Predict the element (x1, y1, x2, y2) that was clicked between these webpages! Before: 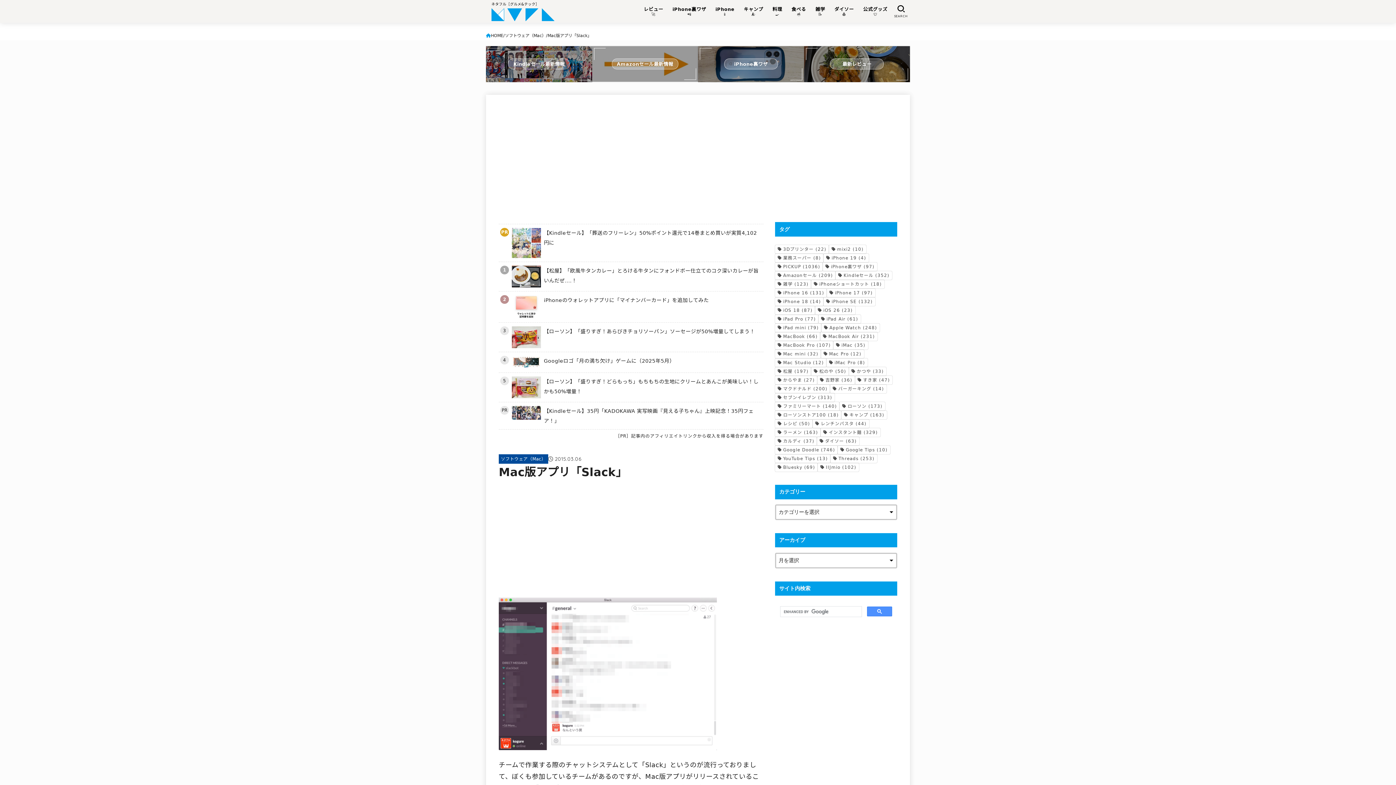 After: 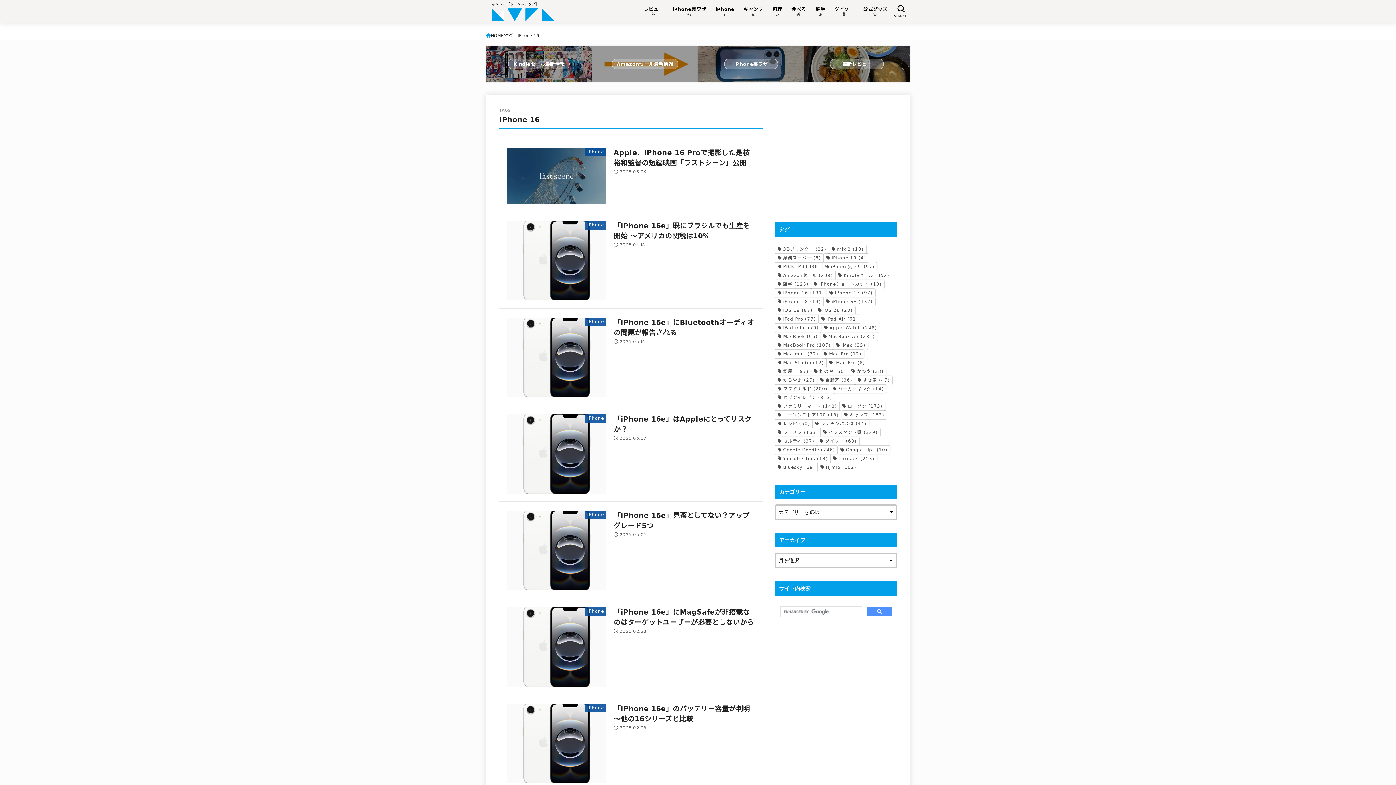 Action: bbox: (775, 288, 827, 297) label: iPhone 16 (131個の項目)